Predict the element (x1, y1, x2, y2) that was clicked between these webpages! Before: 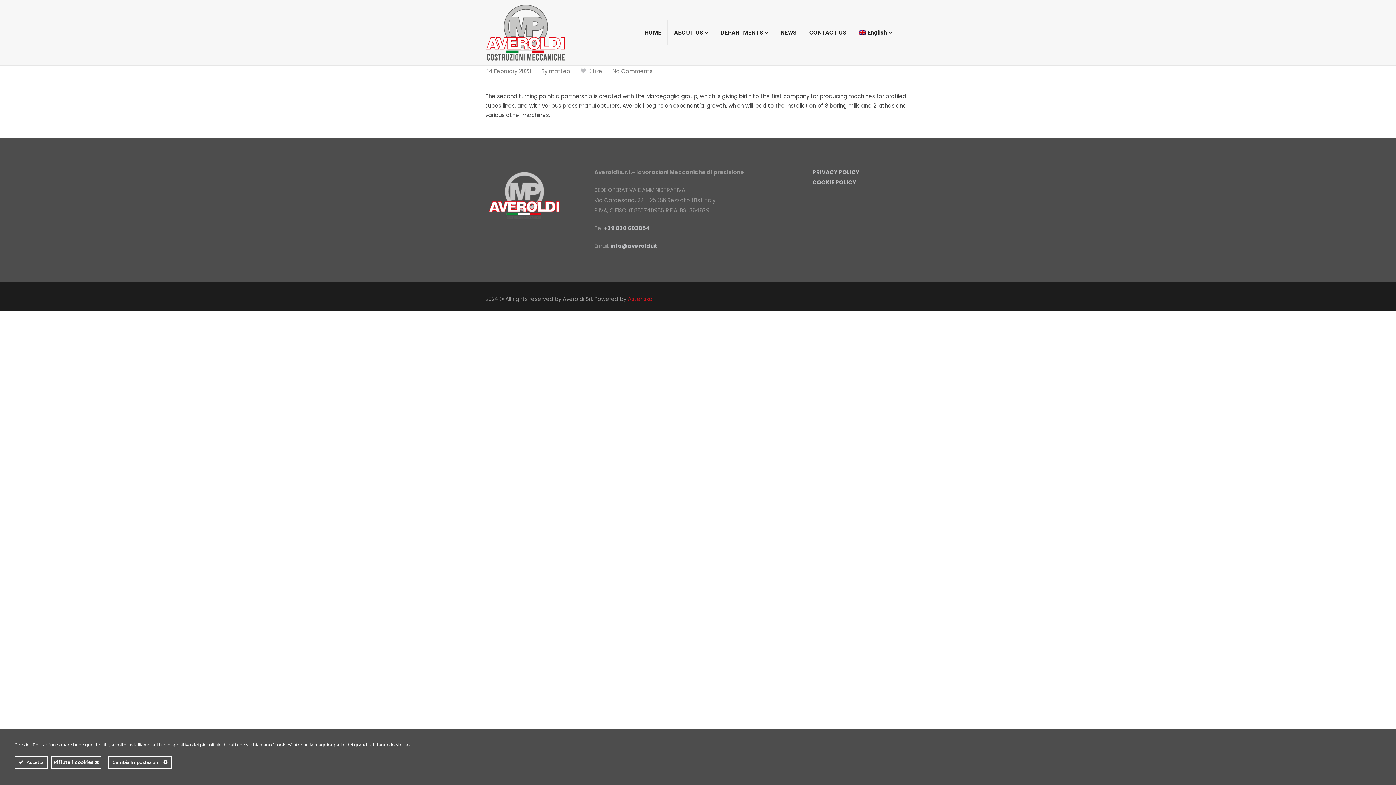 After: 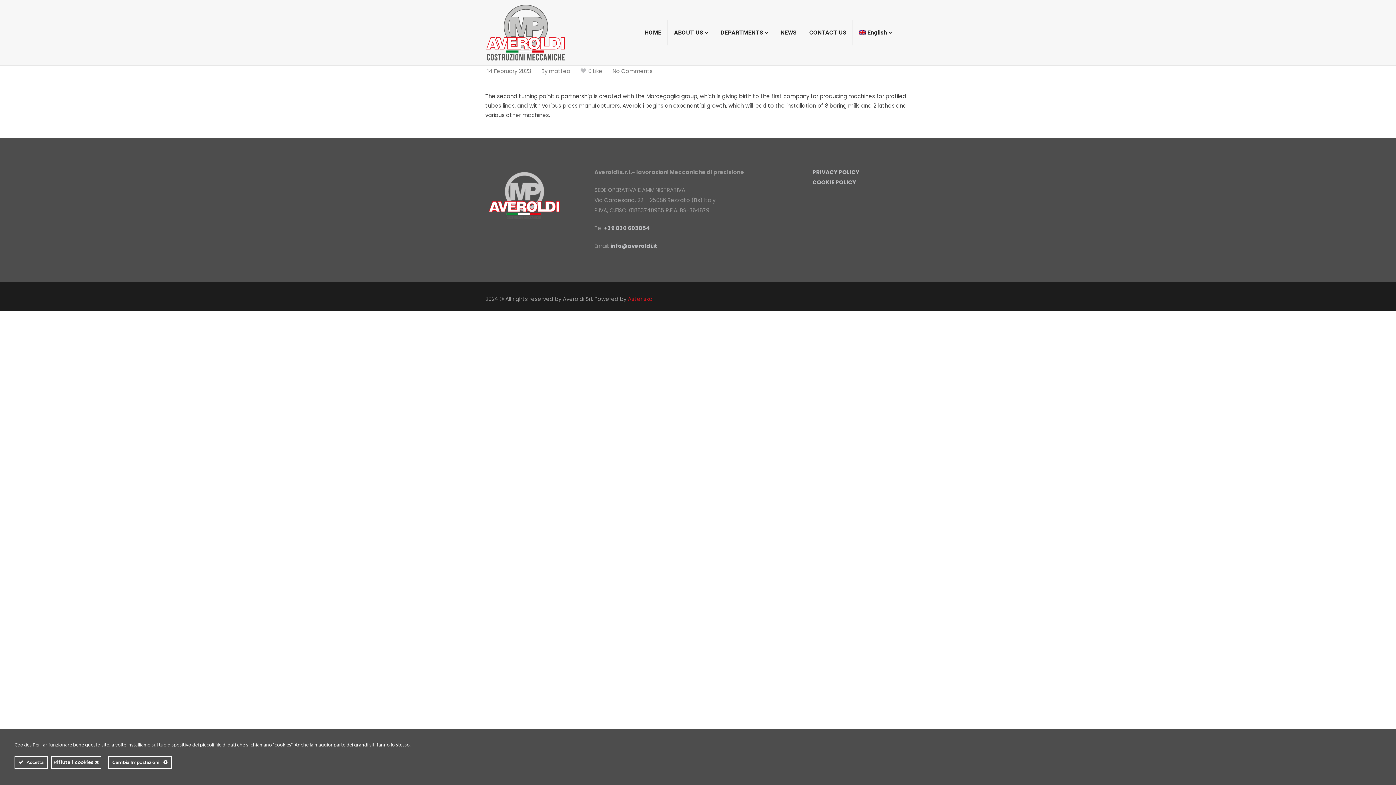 Action: bbox: (612, 67, 652, 74) label: No Comments